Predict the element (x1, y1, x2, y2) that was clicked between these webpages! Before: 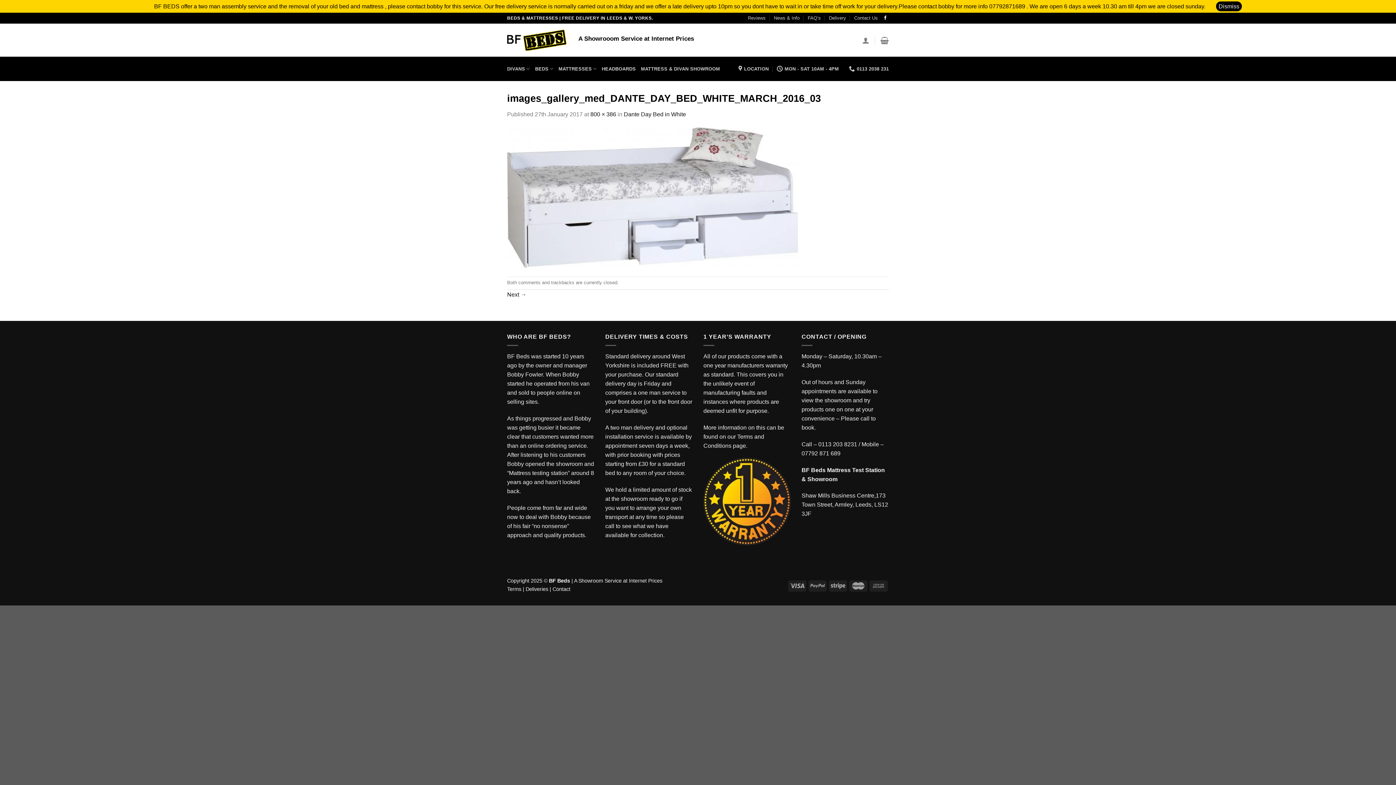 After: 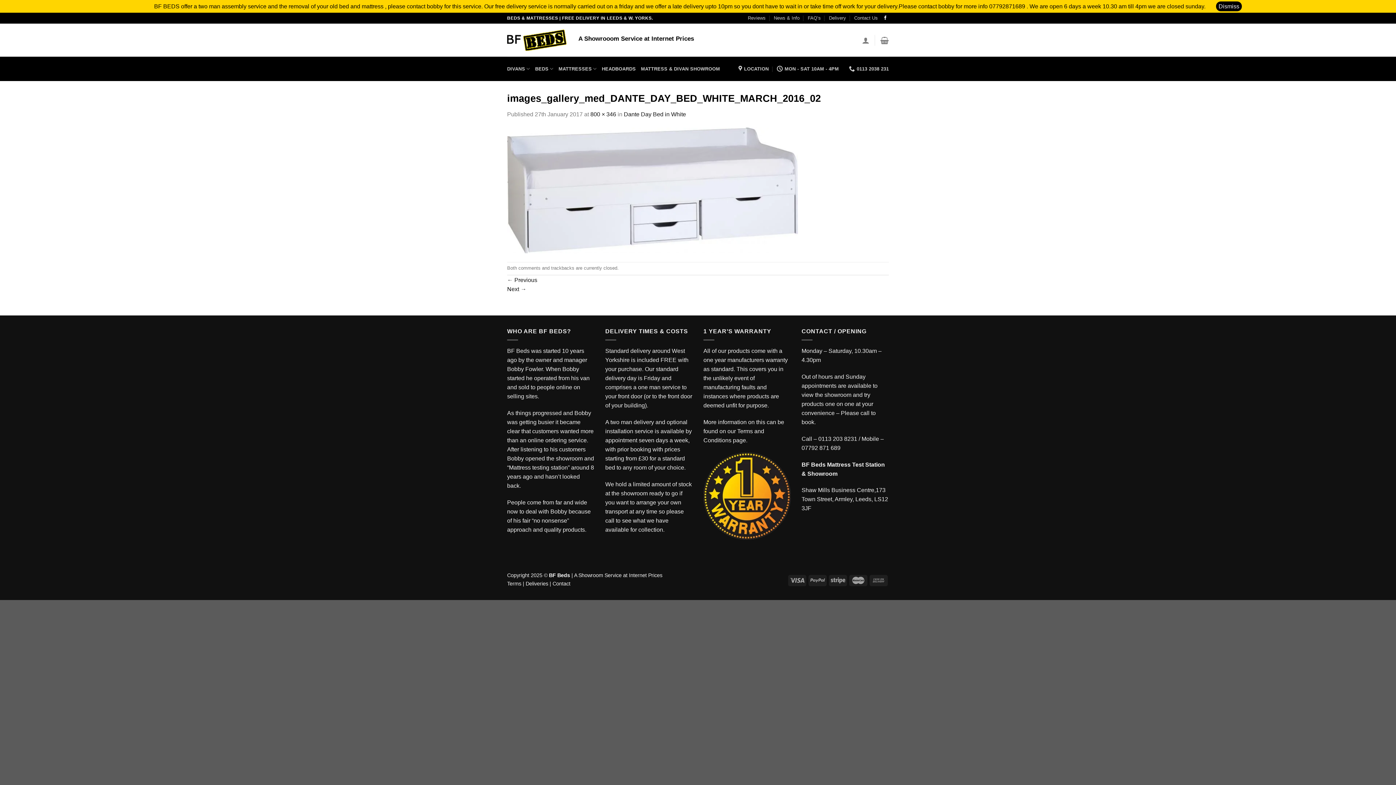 Action: label: Next → bbox: (507, 291, 526, 297)